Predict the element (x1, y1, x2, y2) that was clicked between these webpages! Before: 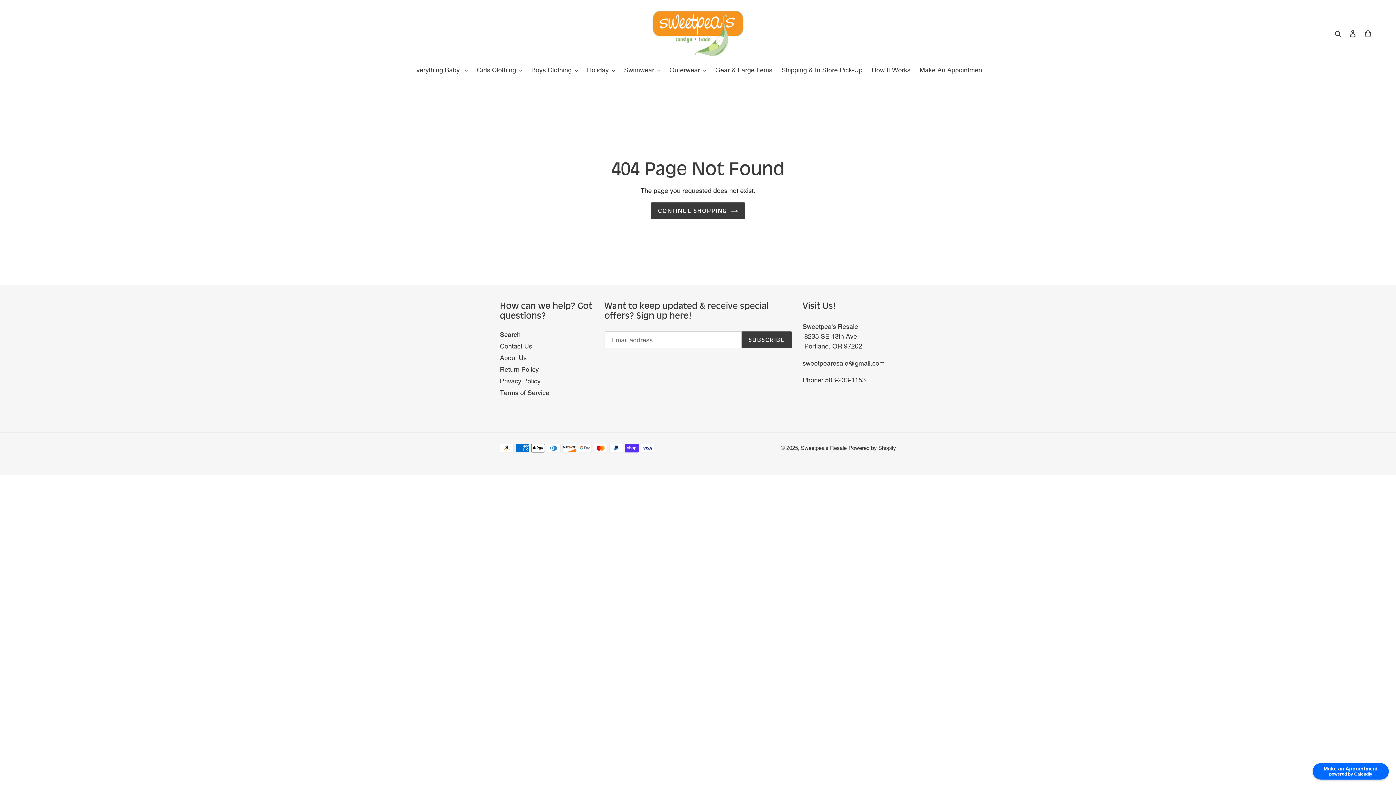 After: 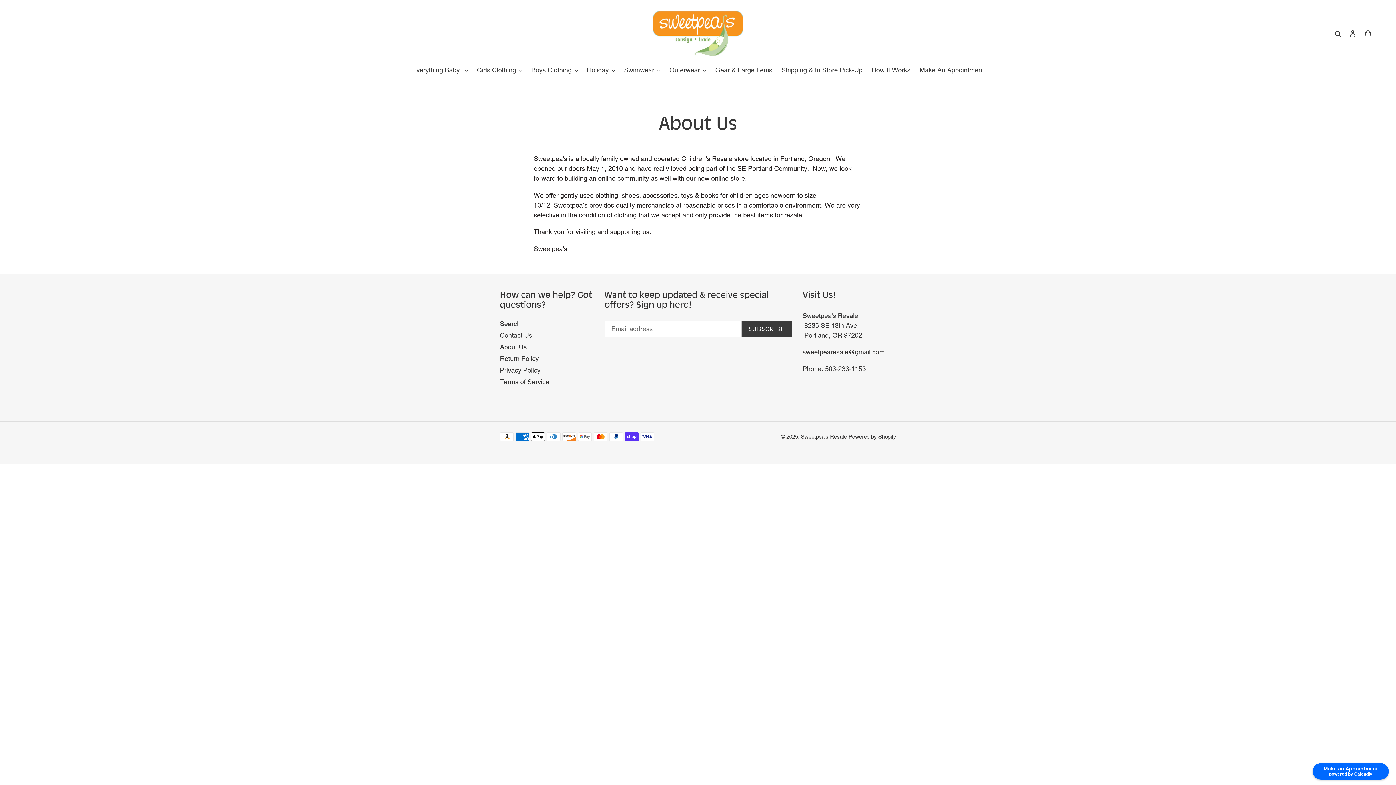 Action: bbox: (500, 354, 526, 361) label: About Us